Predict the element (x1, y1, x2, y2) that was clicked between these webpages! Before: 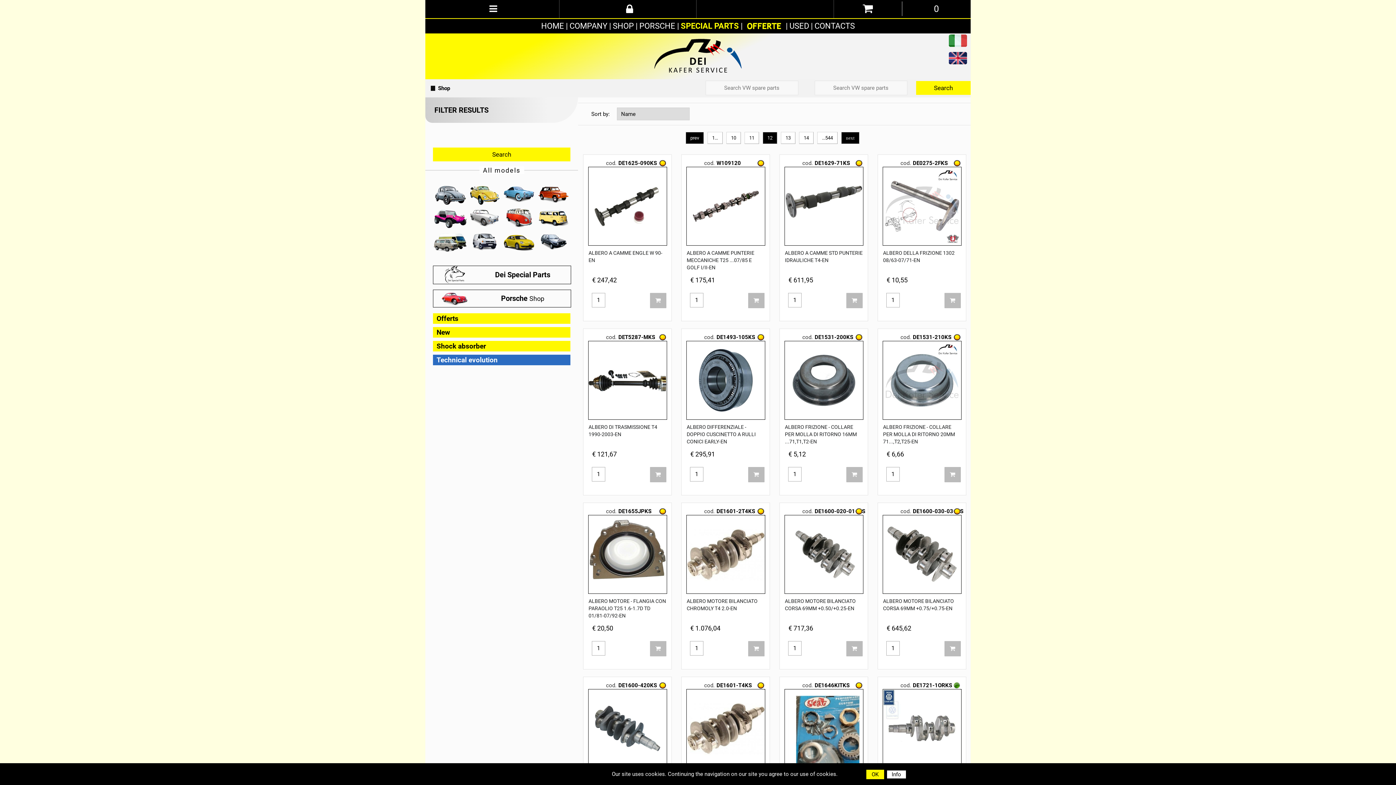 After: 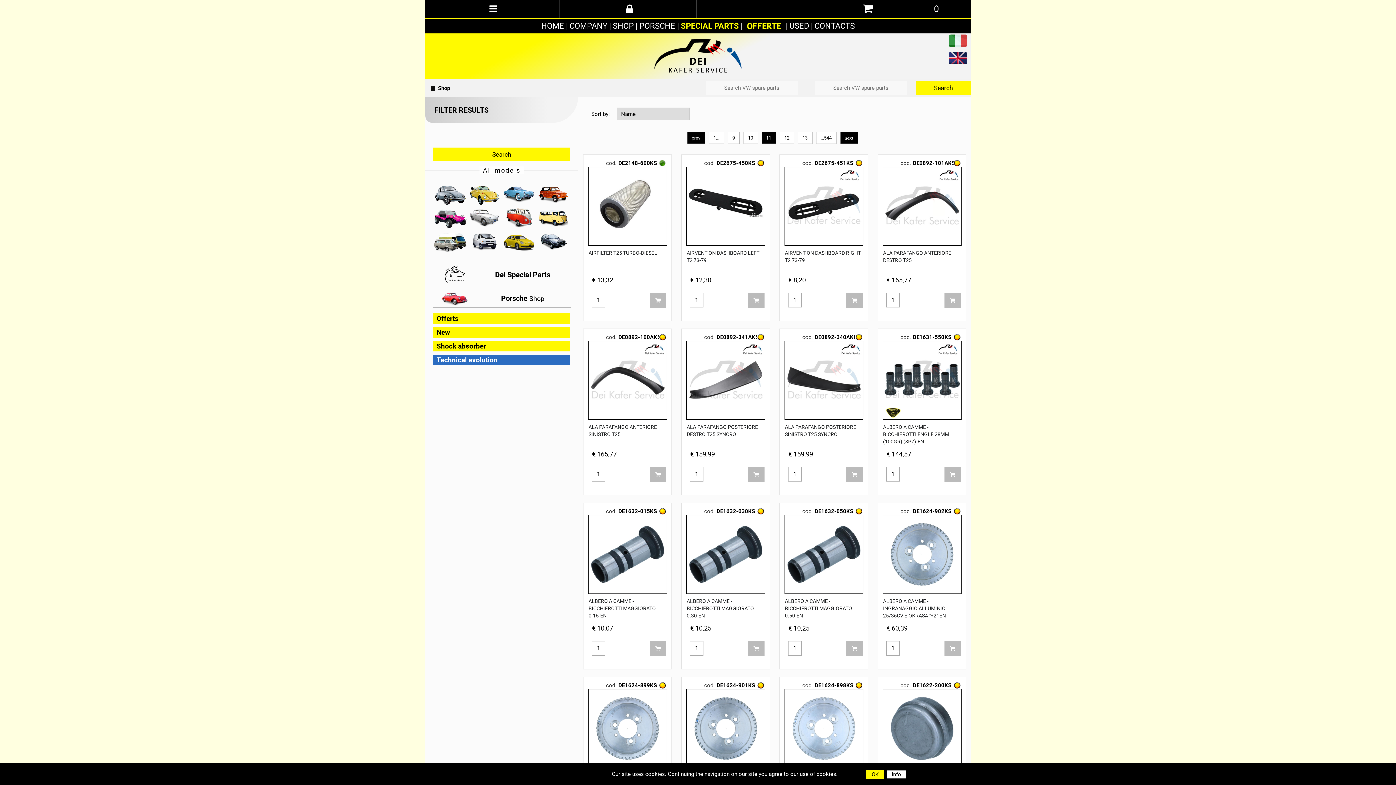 Action: label: 11 bbox: (744, 131, 759, 143)